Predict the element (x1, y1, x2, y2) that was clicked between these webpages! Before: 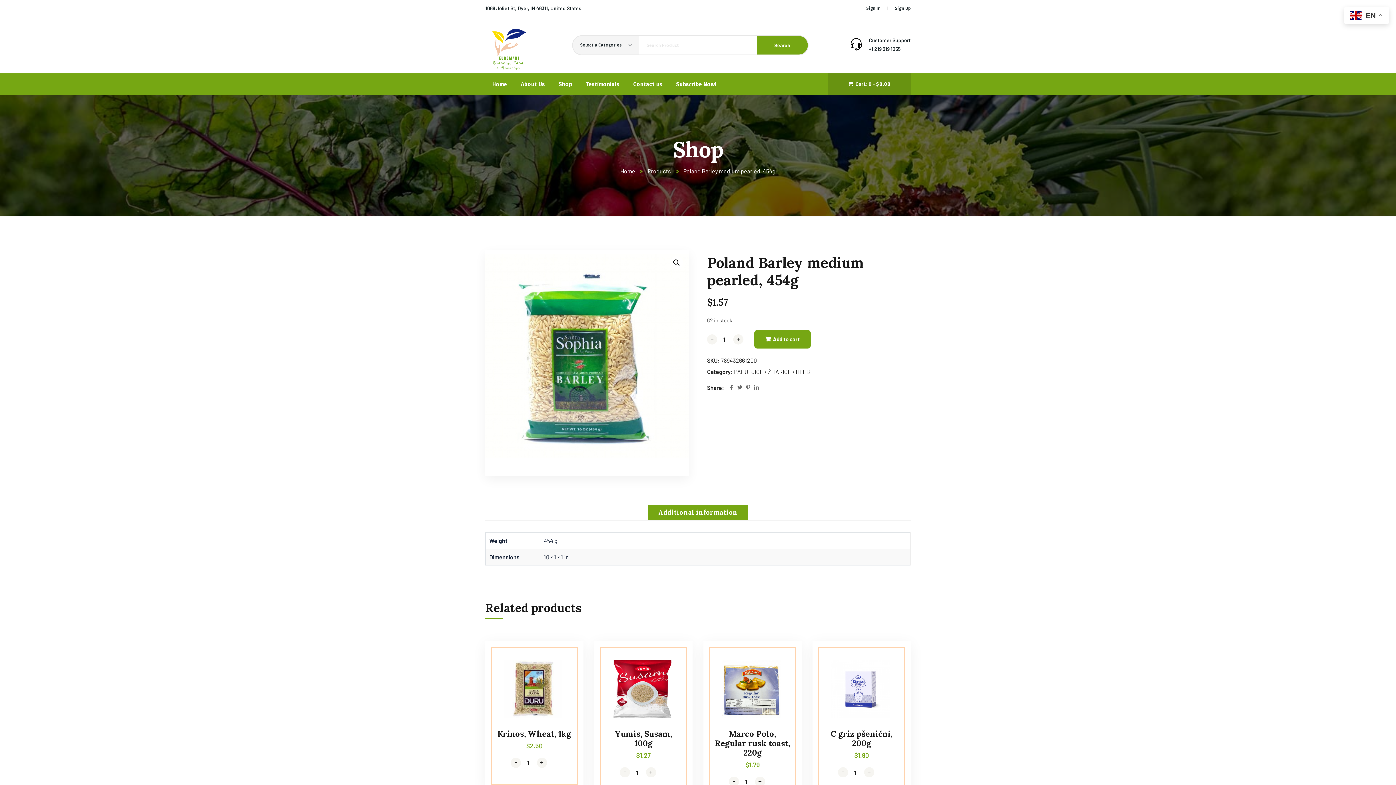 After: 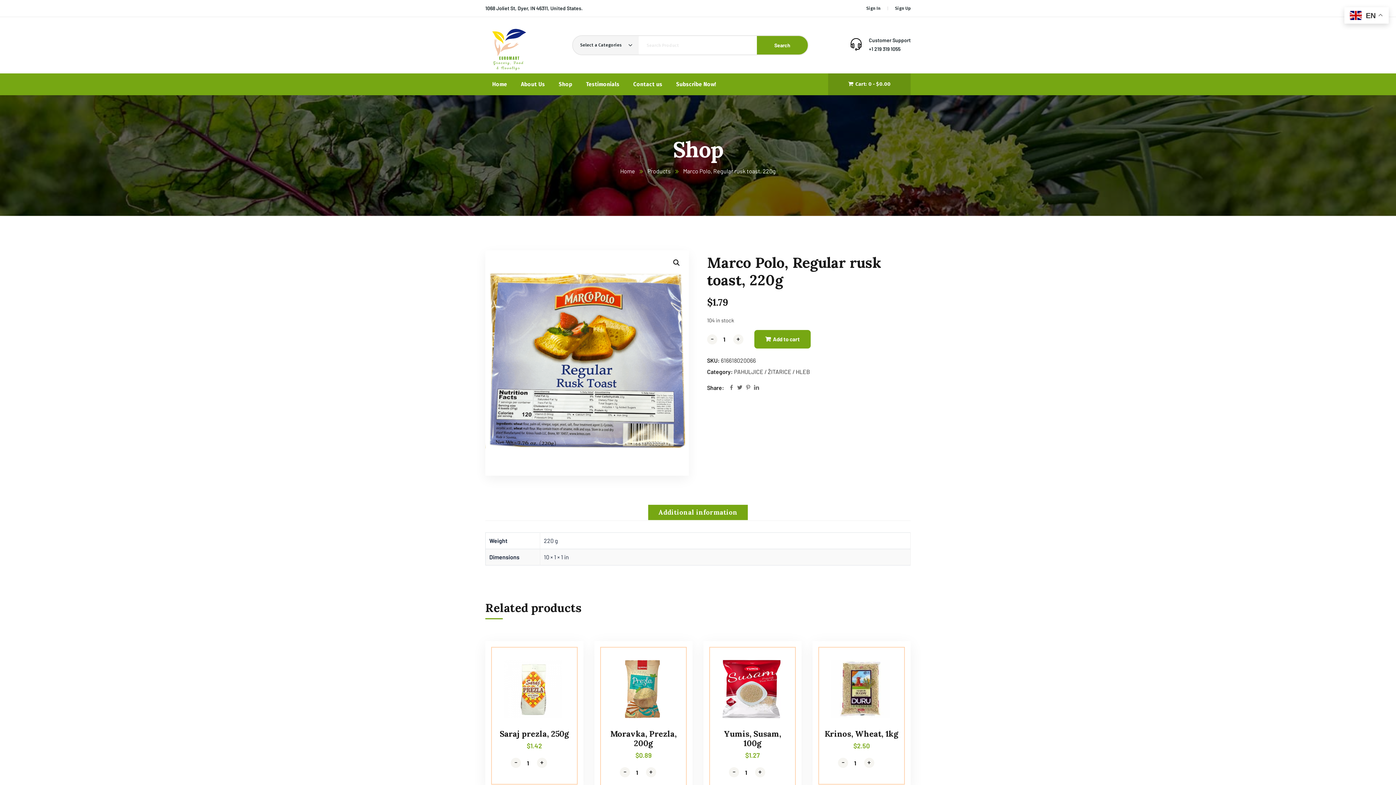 Action: label: Marco Polo, Regular rusk toast, 220g bbox: (715, 729, 790, 758)